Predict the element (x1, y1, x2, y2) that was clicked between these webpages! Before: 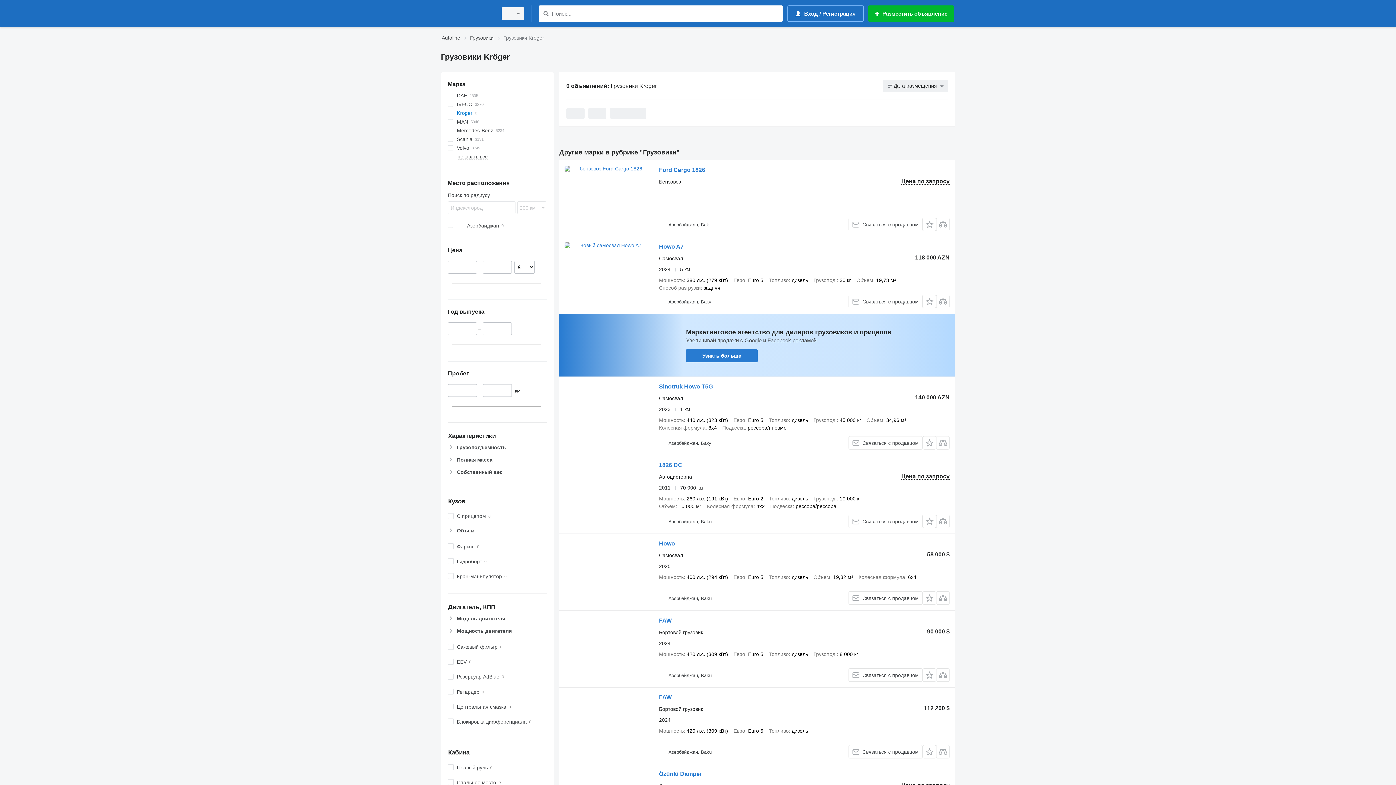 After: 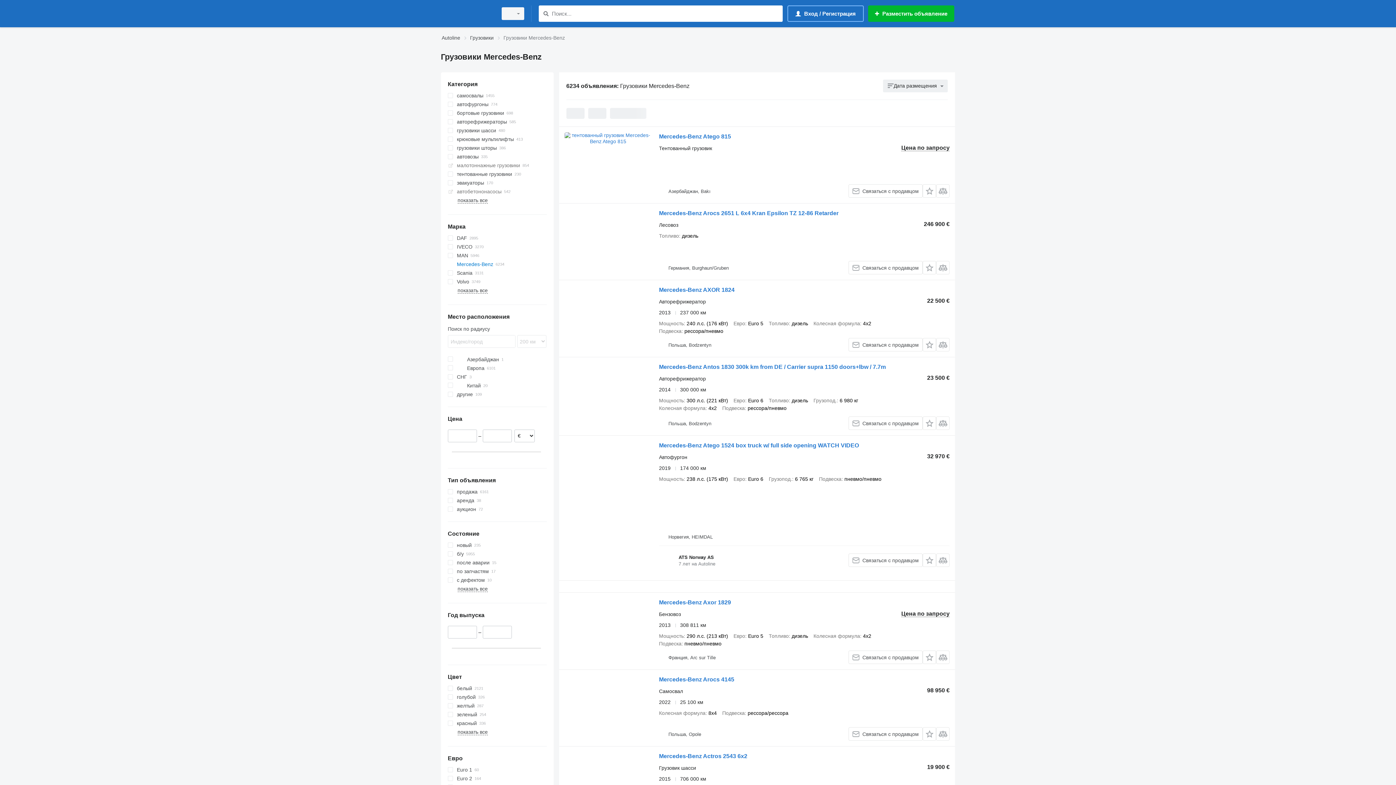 Action: label: Mercedes-Benz bbox: (447, 126, 546, 134)